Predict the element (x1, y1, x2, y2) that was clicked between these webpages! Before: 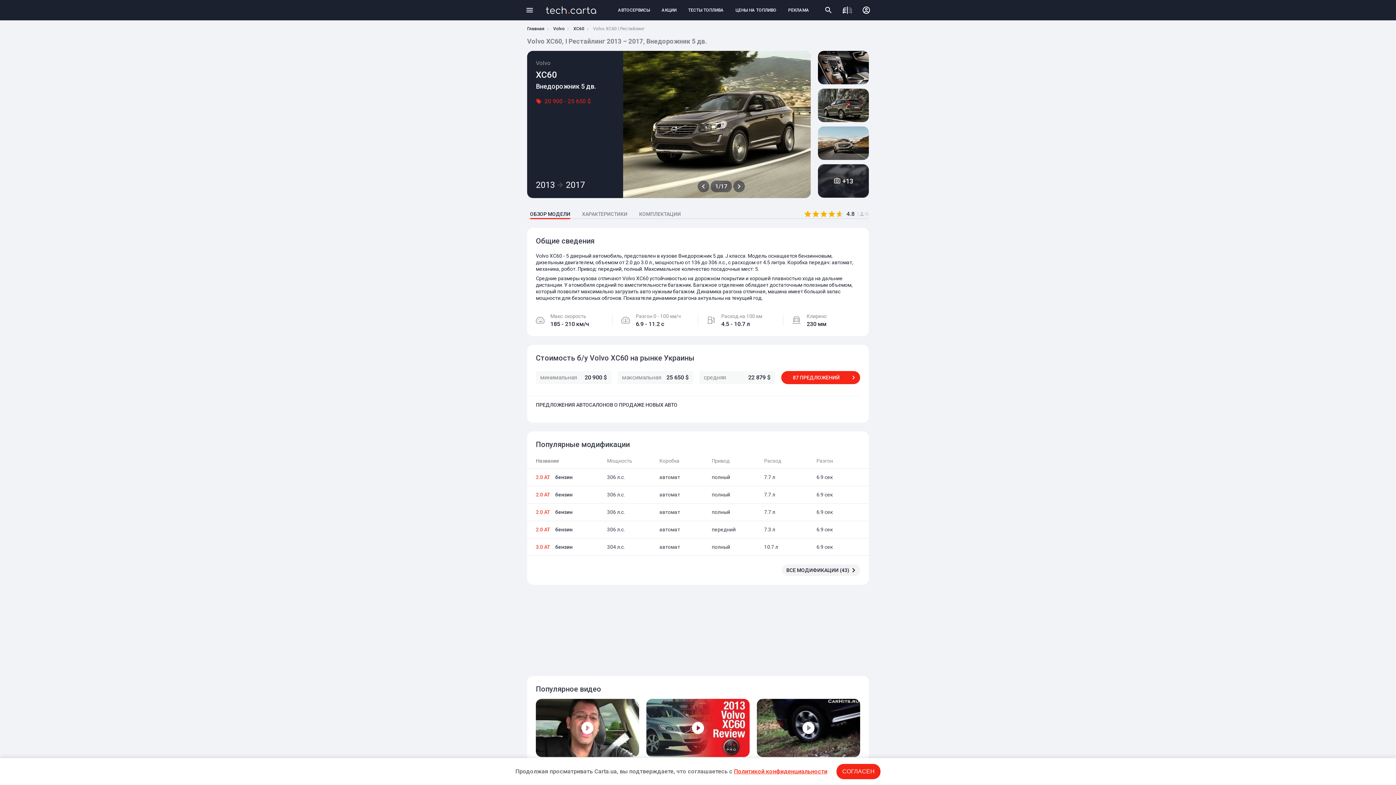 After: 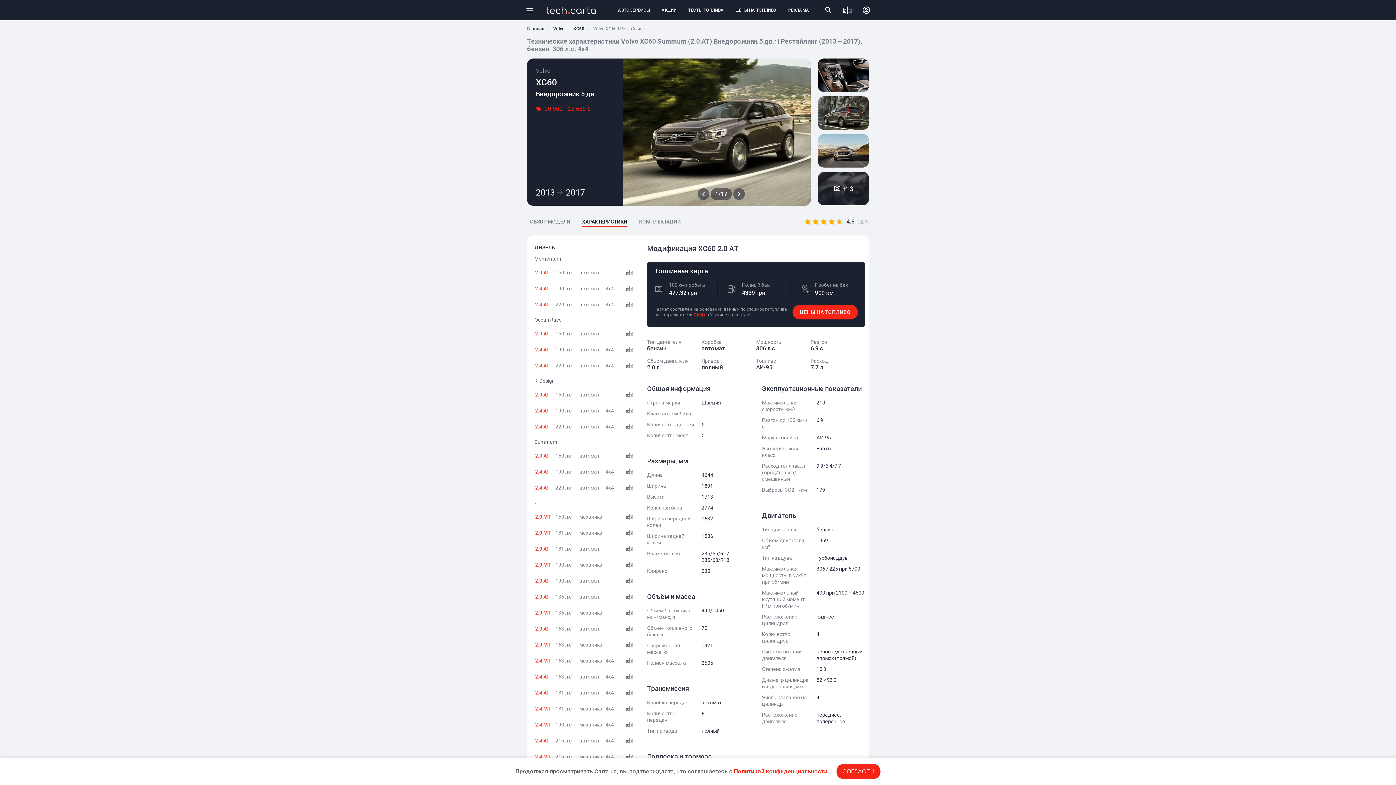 Action: bbox: (527, 486, 869, 503)